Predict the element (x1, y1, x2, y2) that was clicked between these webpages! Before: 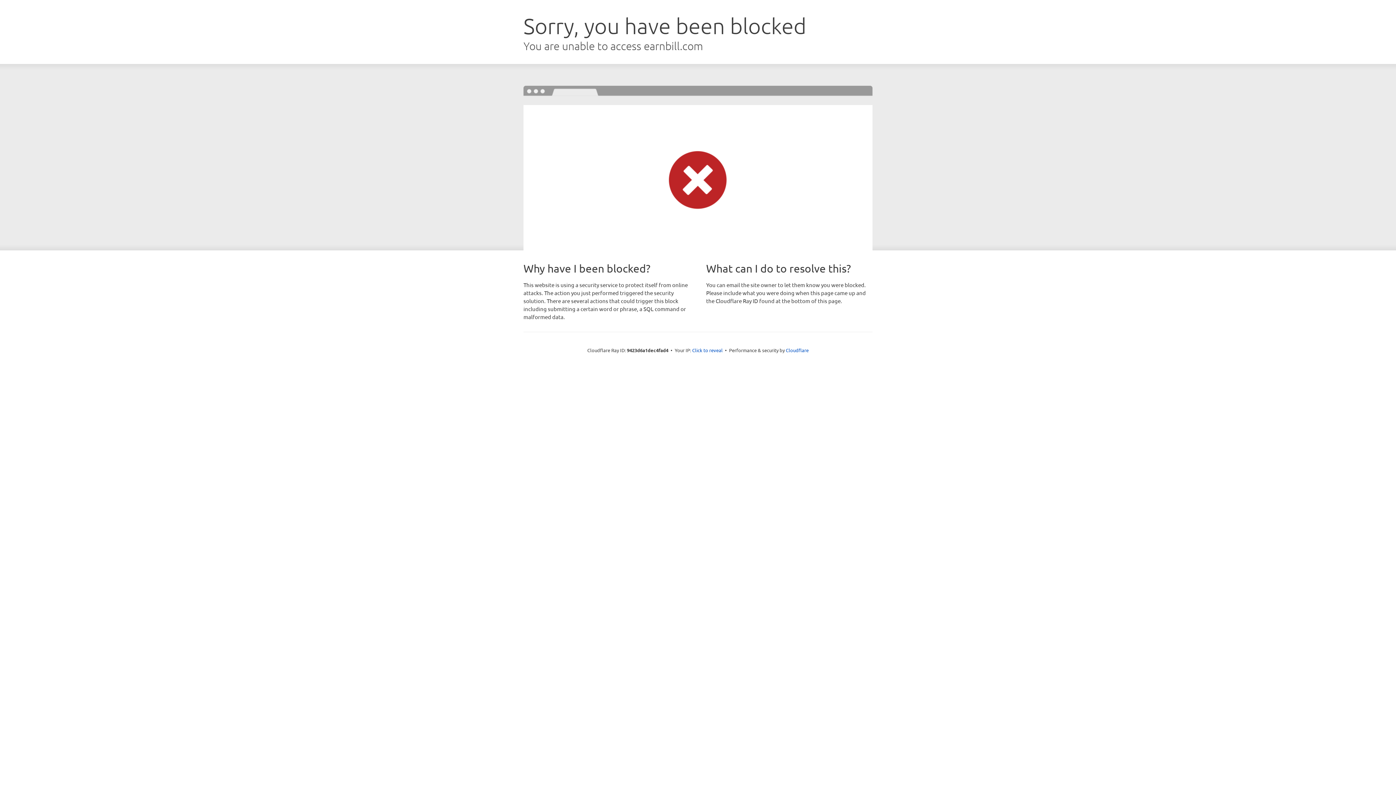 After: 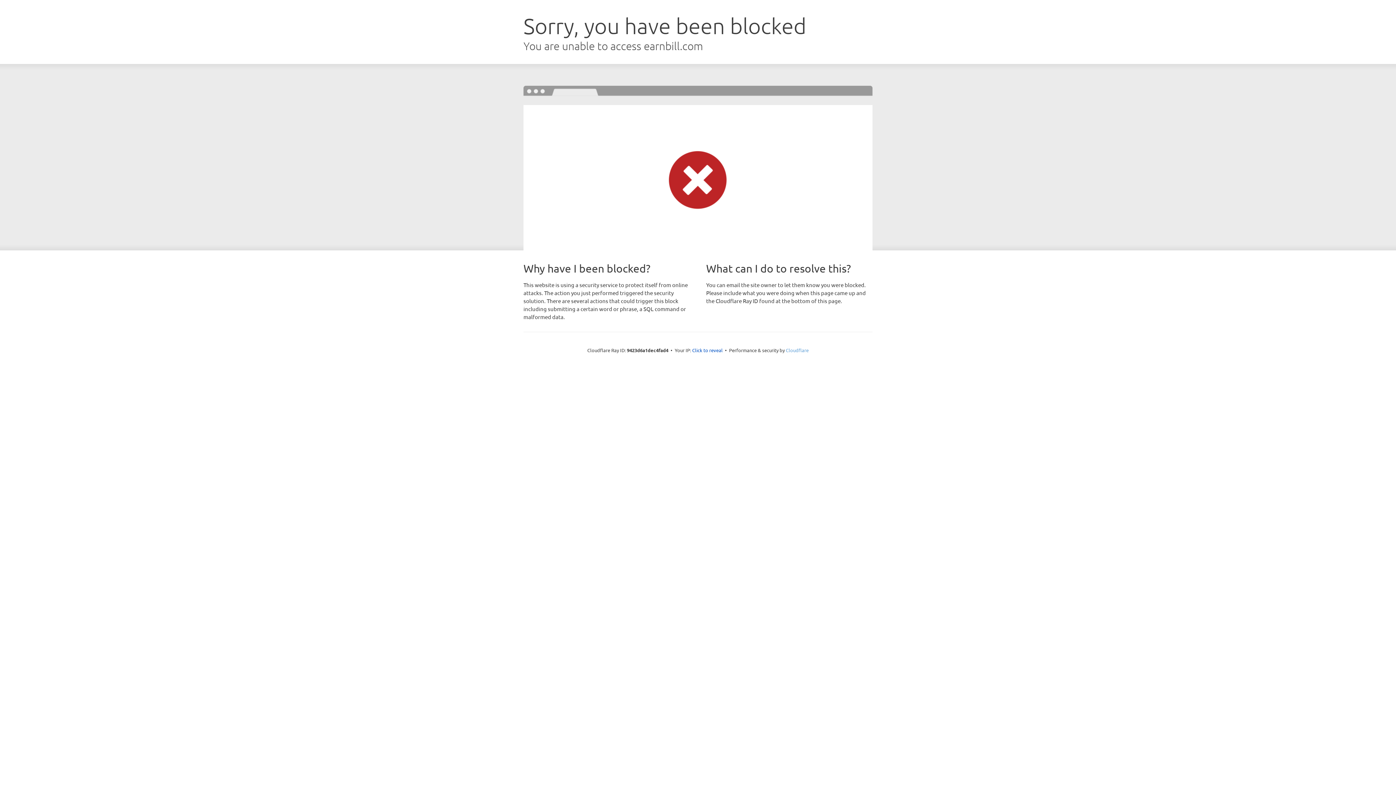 Action: bbox: (786, 347, 808, 353) label: Cloudflare